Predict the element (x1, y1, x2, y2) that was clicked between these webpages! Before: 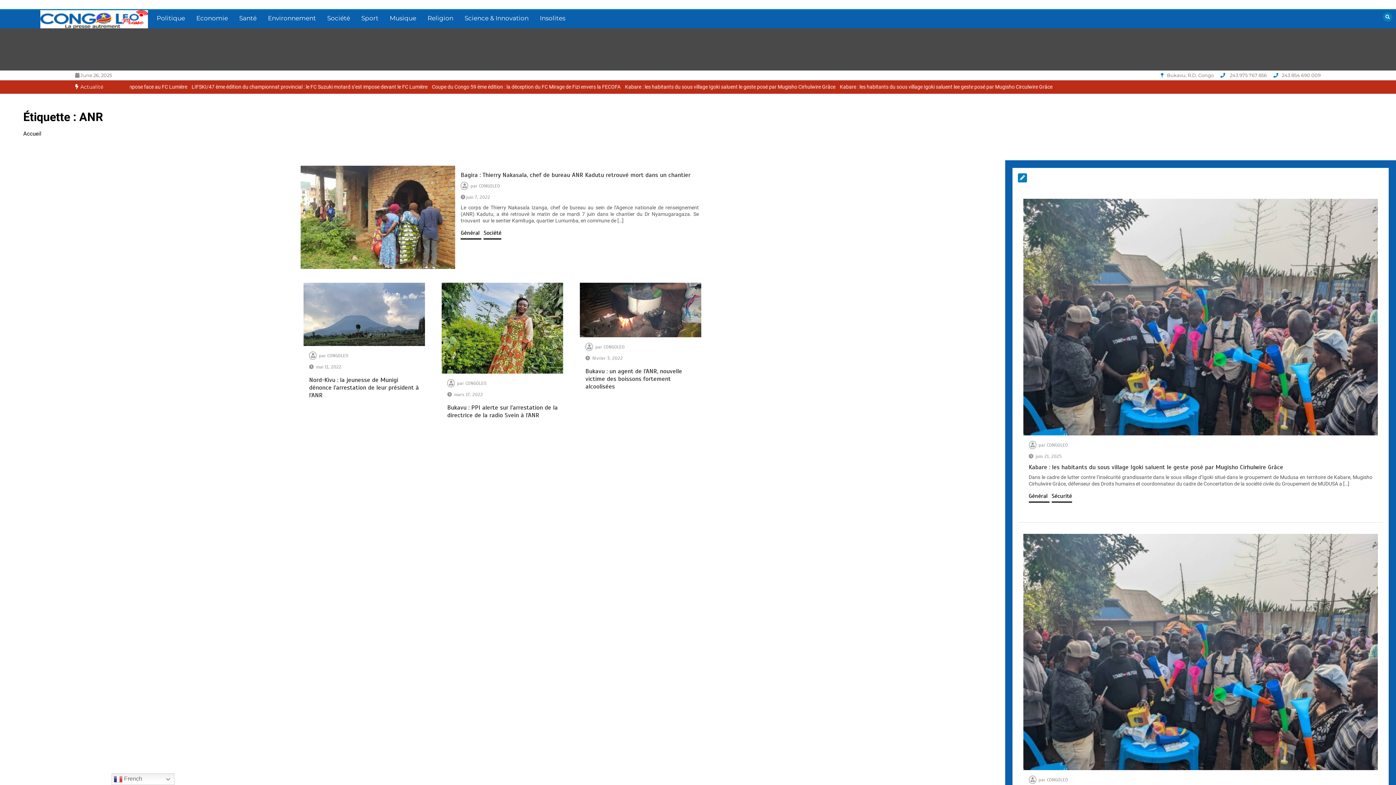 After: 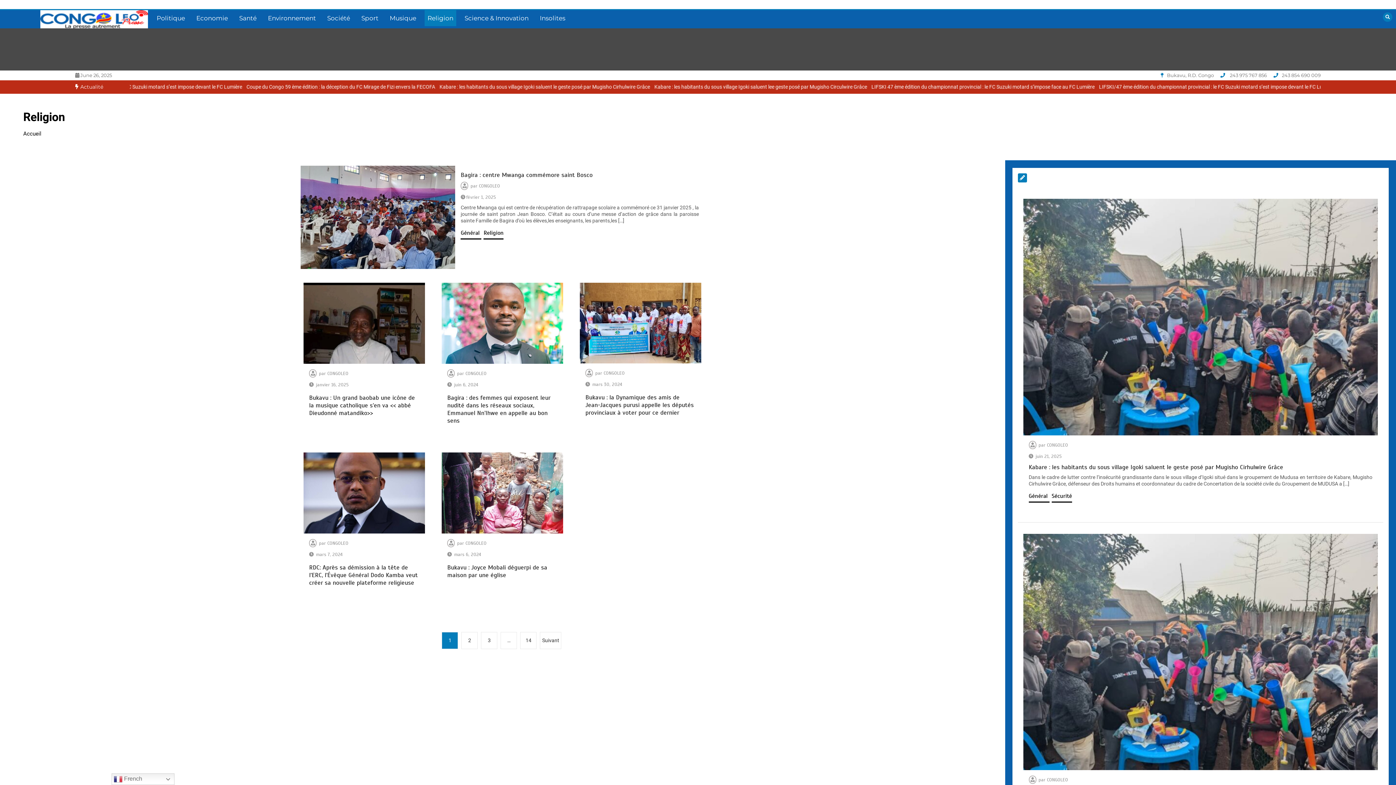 Action: bbox: (424, 10, 456, 26) label: Religion